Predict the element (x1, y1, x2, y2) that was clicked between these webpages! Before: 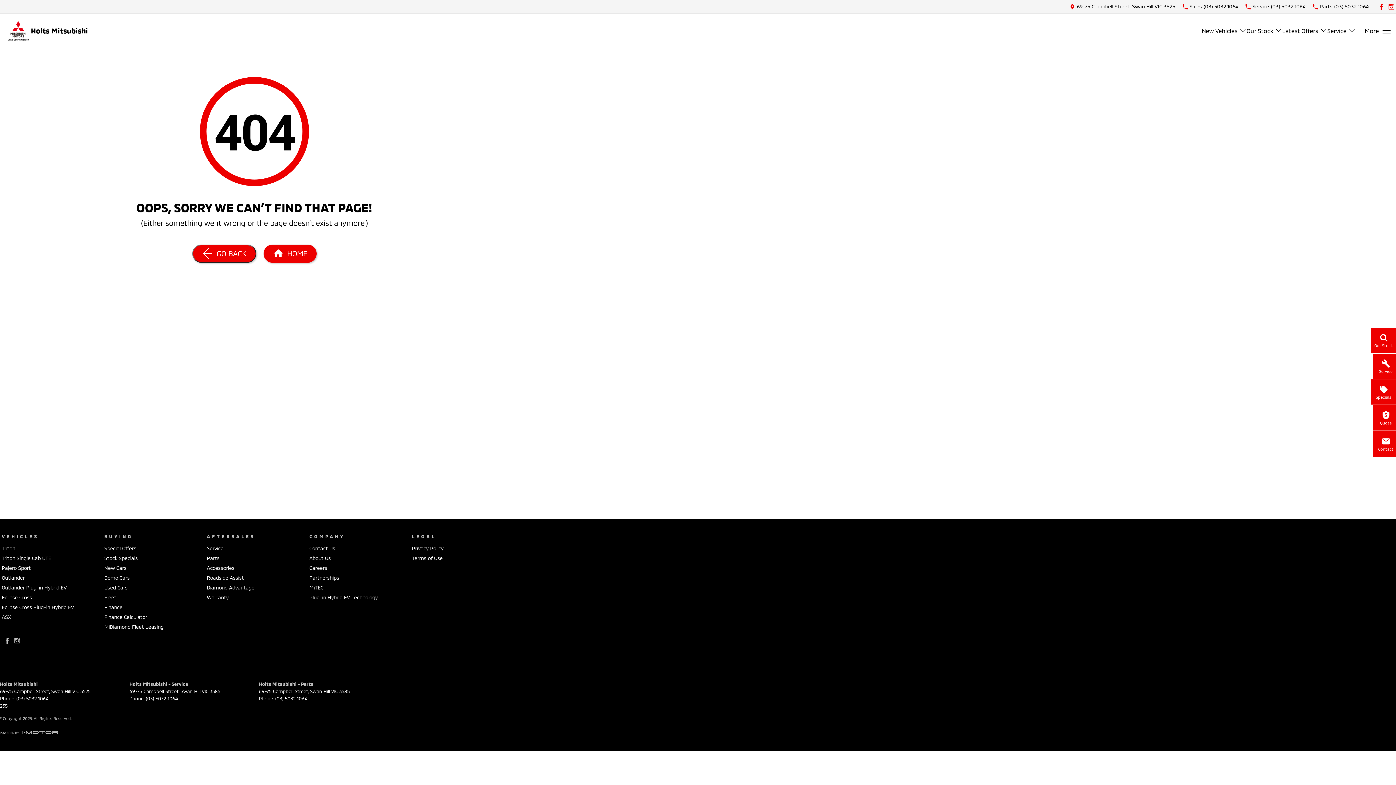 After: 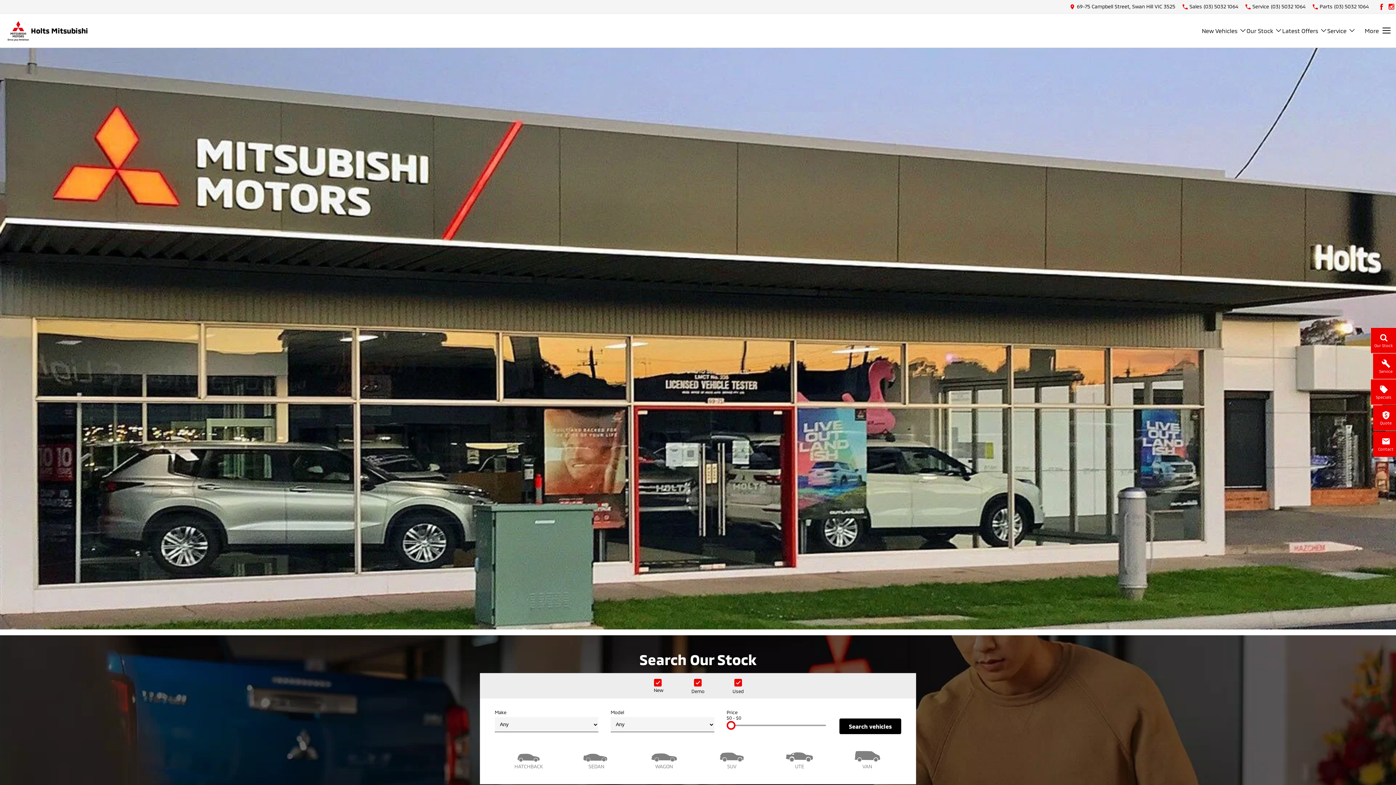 Action: bbox: (5, 19, 30, 42)